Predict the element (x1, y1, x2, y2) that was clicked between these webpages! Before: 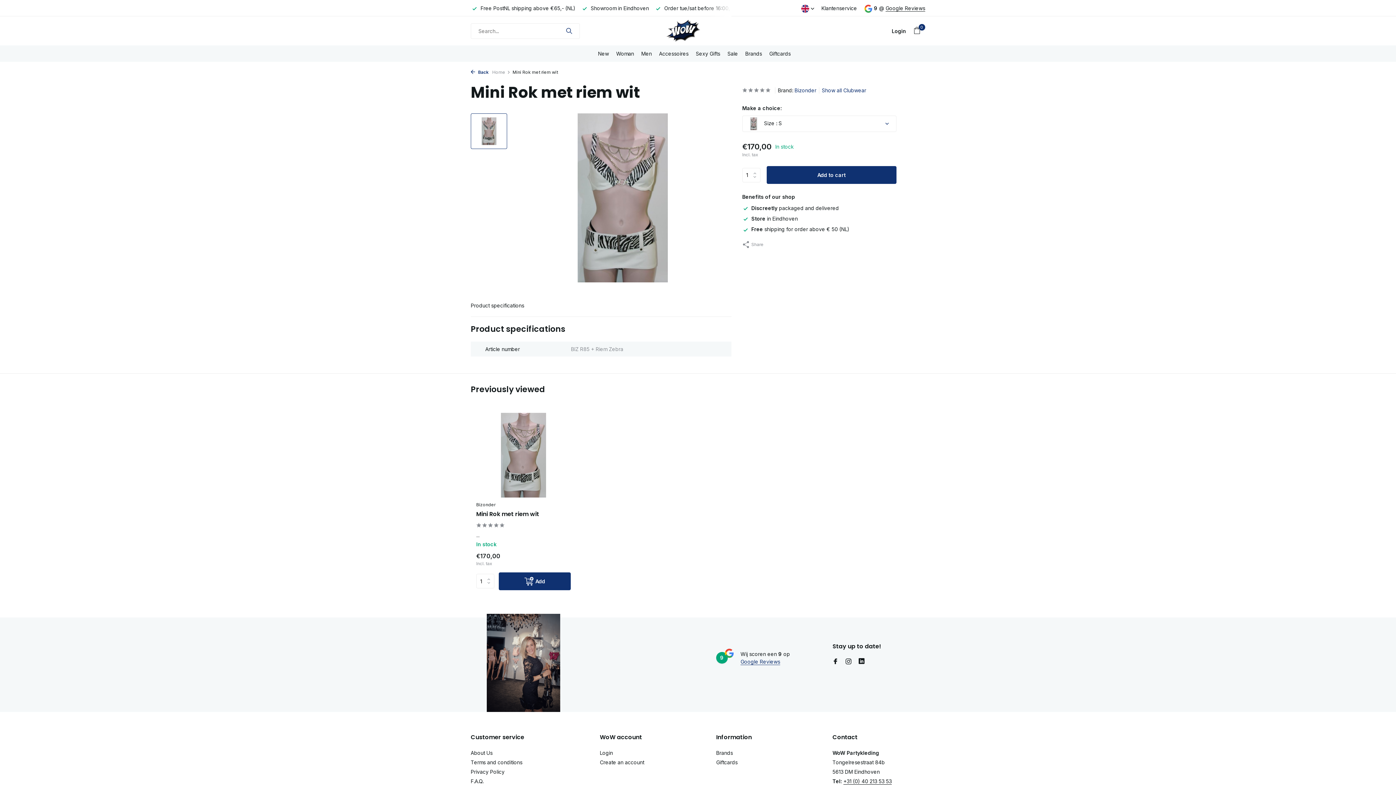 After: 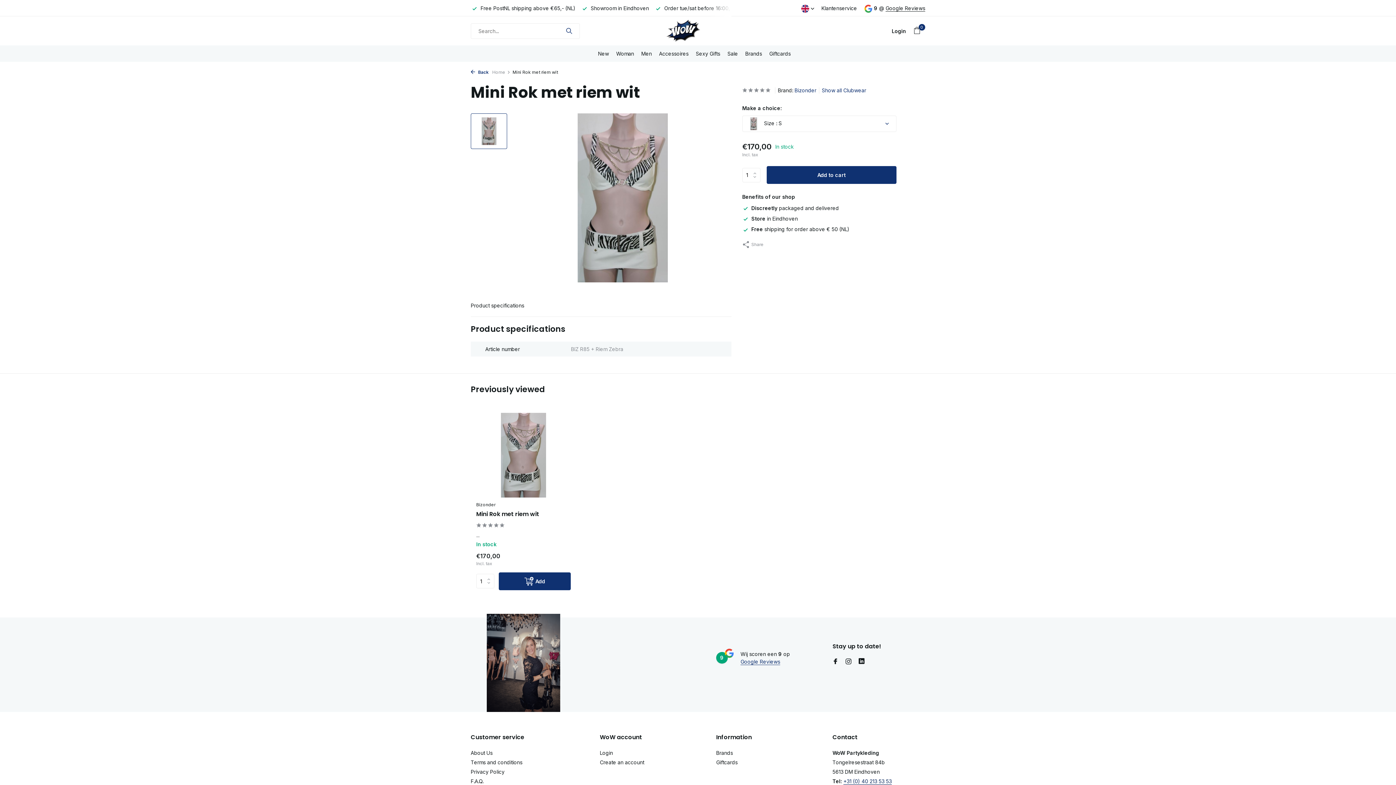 Action: bbox: (843, 778, 892, 784) label: +31 (0) 40 213 53 53